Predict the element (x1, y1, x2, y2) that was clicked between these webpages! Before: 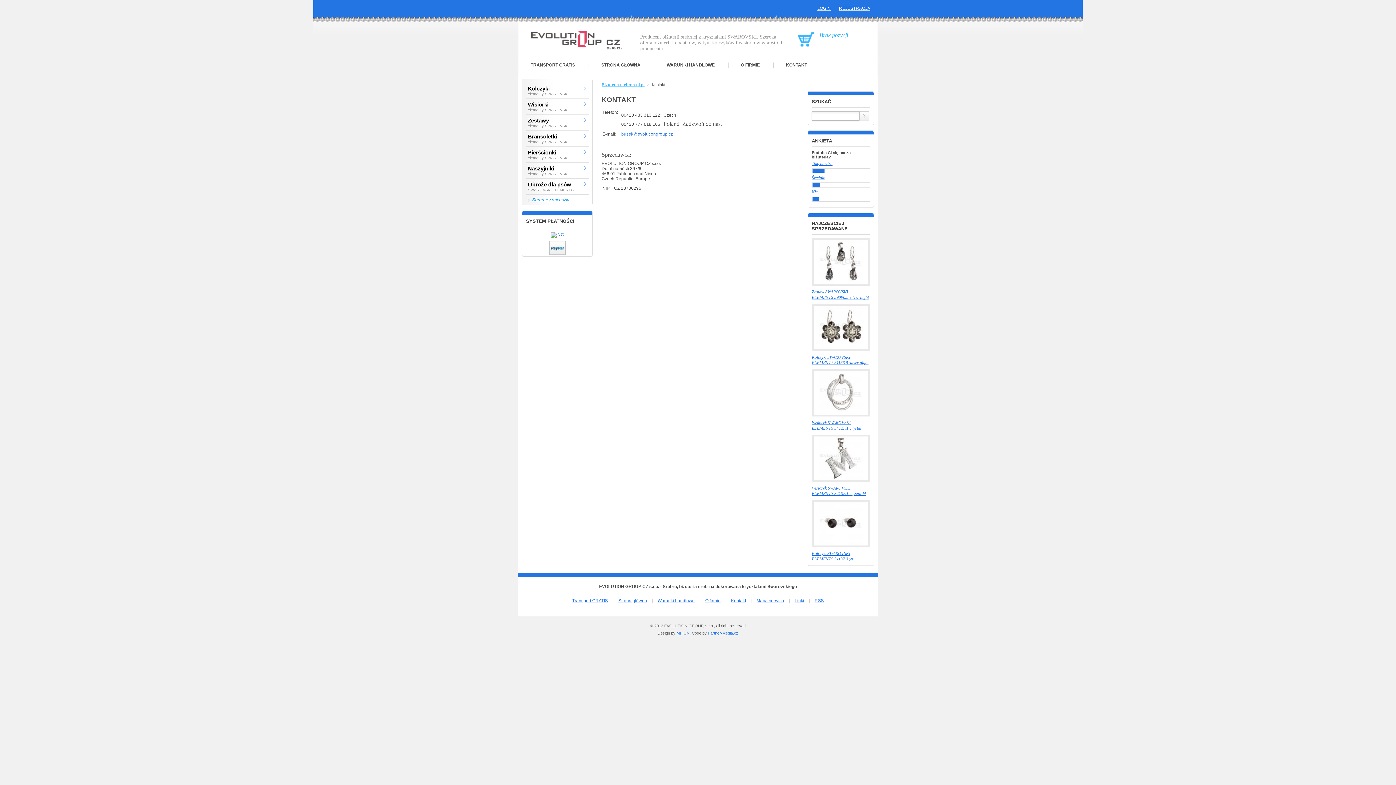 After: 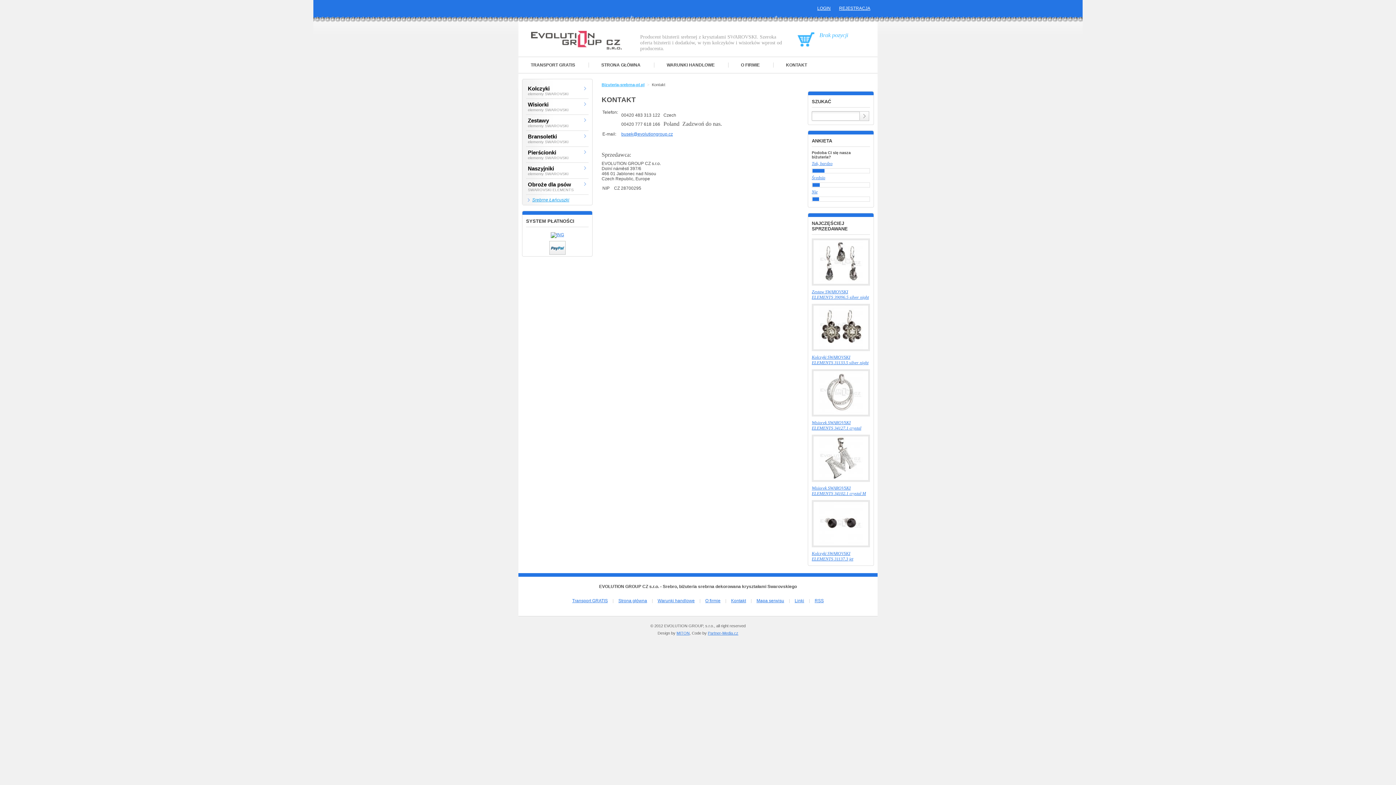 Action: bbox: (812, 175, 825, 180) label: Średnio